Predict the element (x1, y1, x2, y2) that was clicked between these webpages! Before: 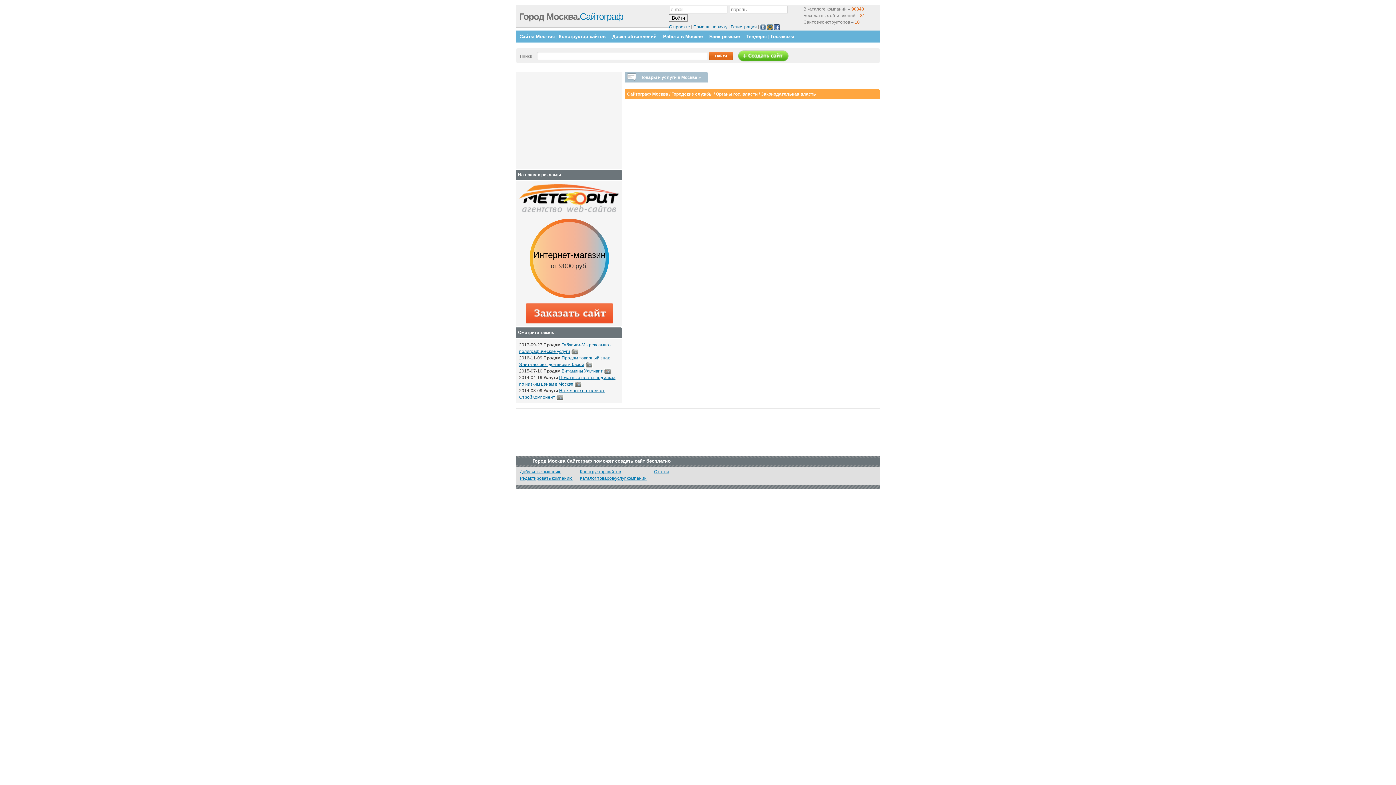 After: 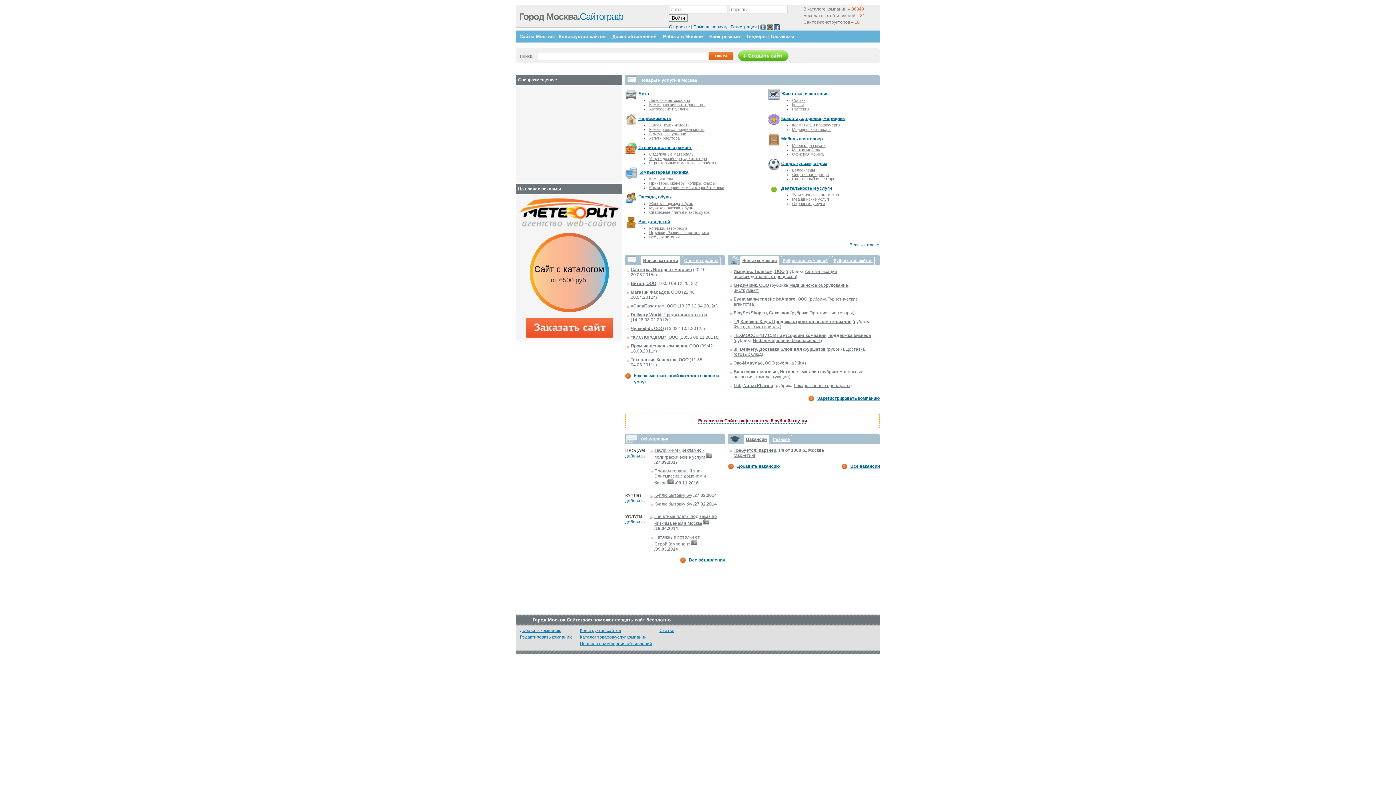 Action: label: Сайтограф Москва bbox: (627, 91, 668, 96)